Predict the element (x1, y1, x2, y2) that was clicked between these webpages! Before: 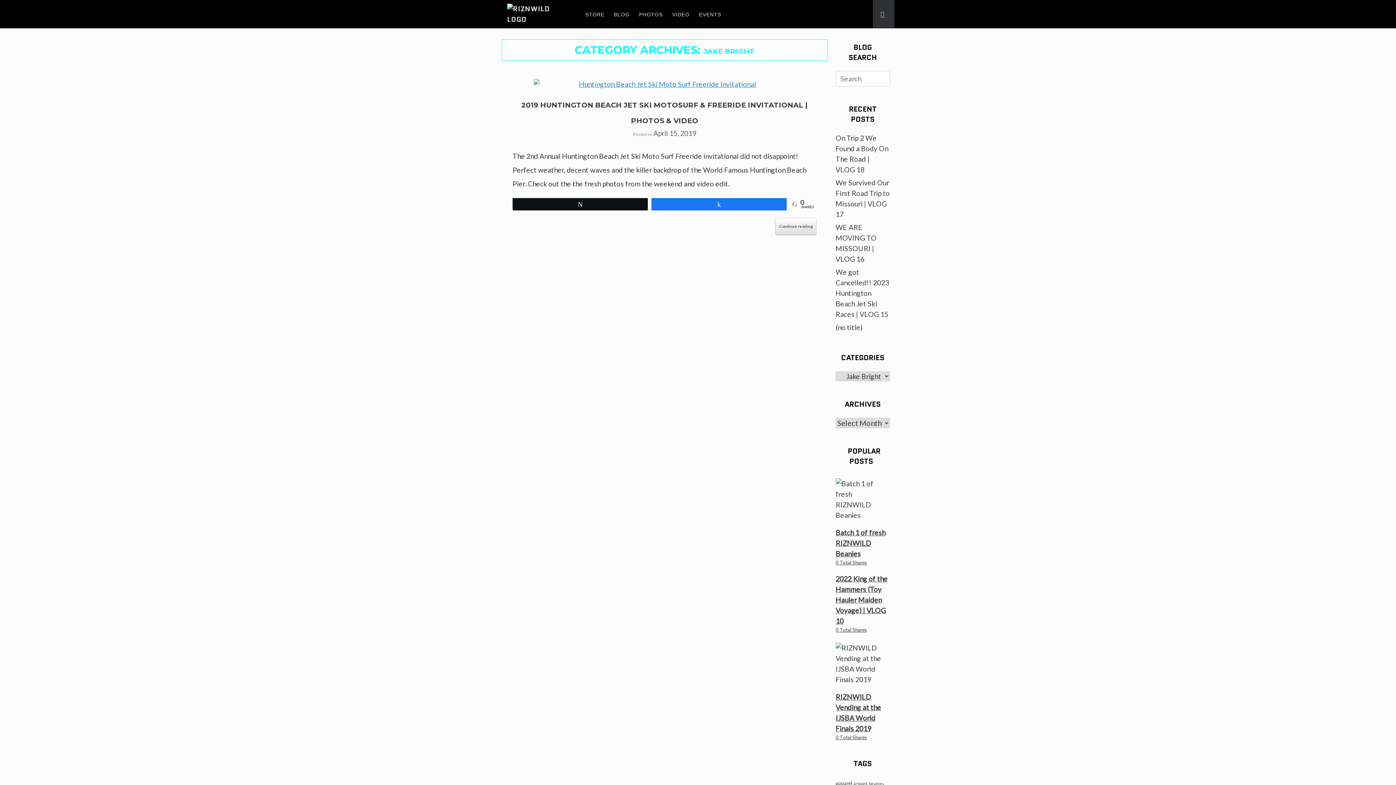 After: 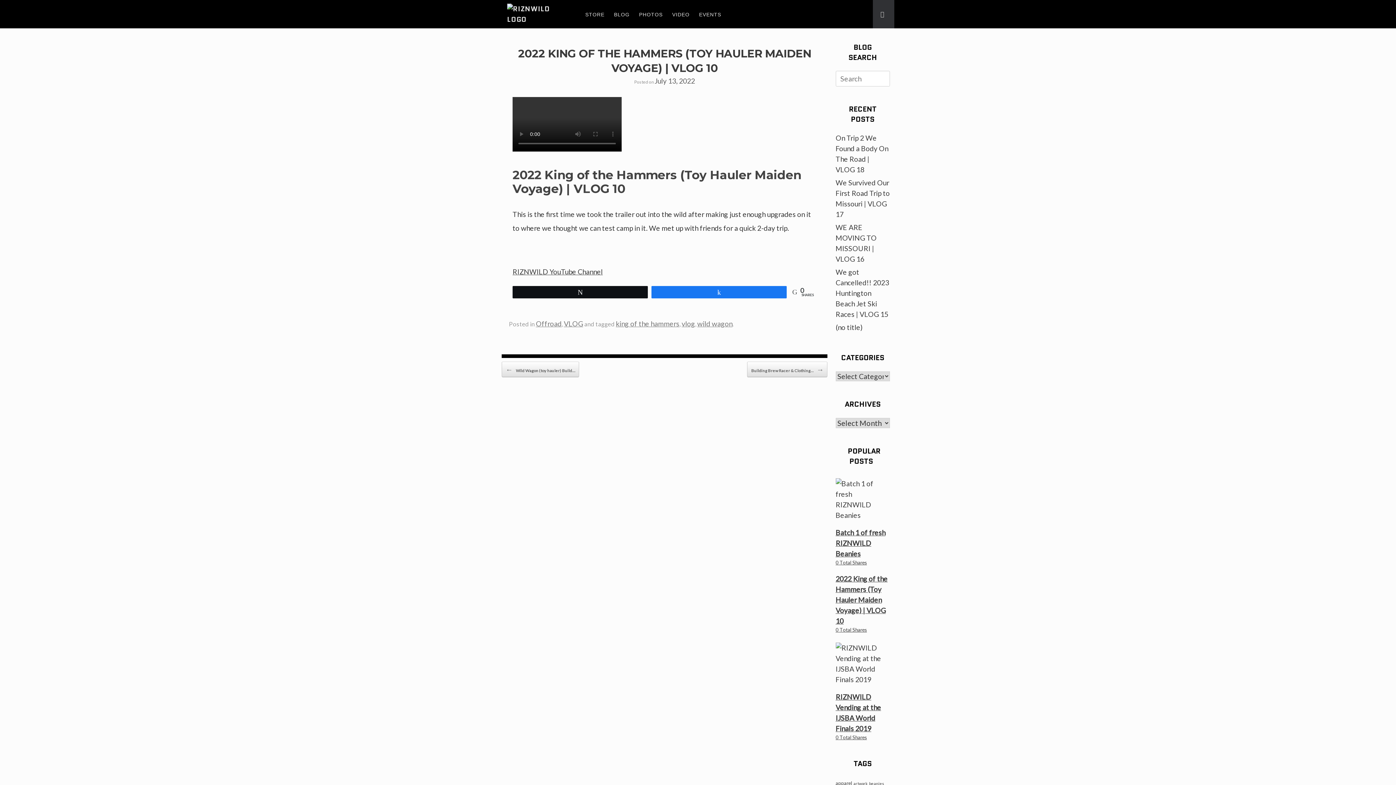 Action: bbox: (835, 573, 890, 633) label: 2022 King of the Hammers (Toy Hauler Maiden Voyage) | VLOG 10
0 Total Shares